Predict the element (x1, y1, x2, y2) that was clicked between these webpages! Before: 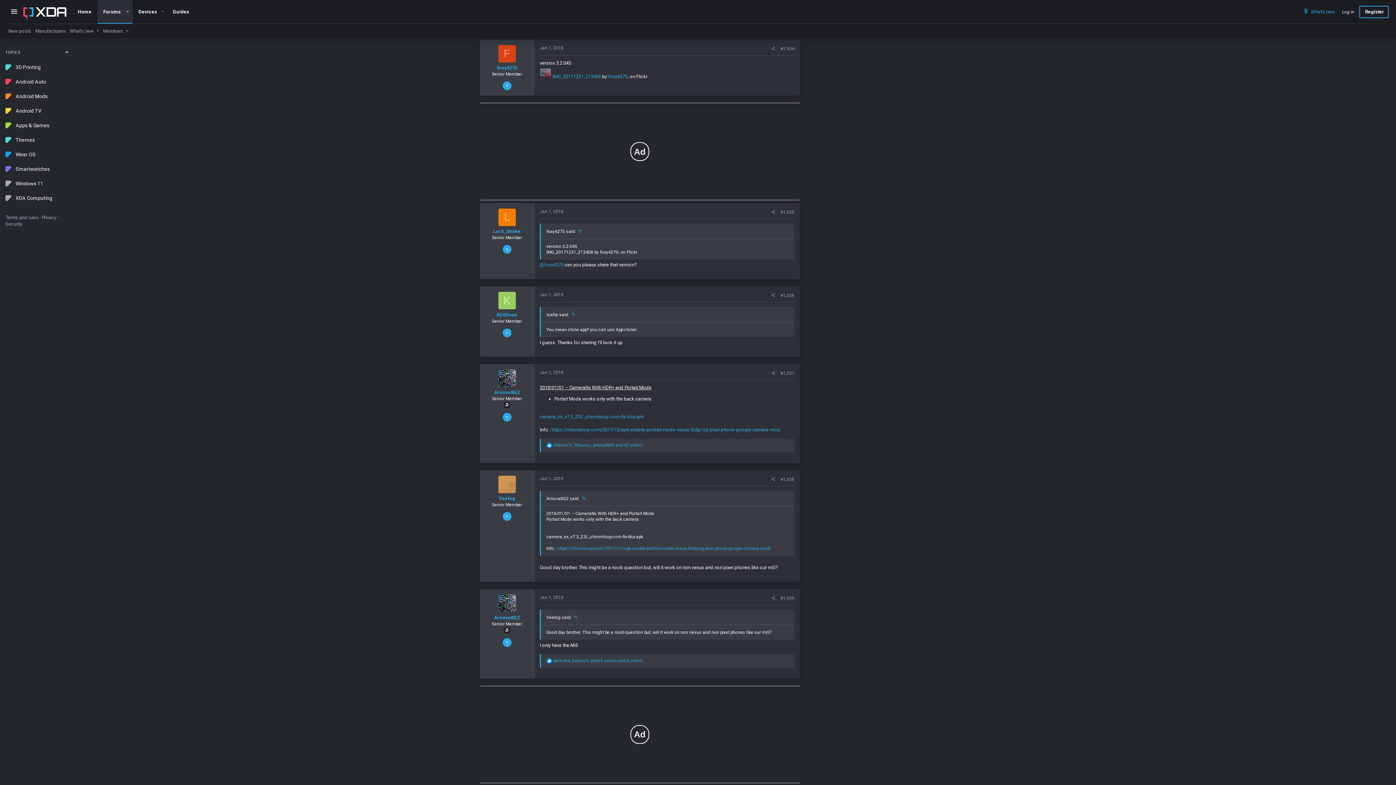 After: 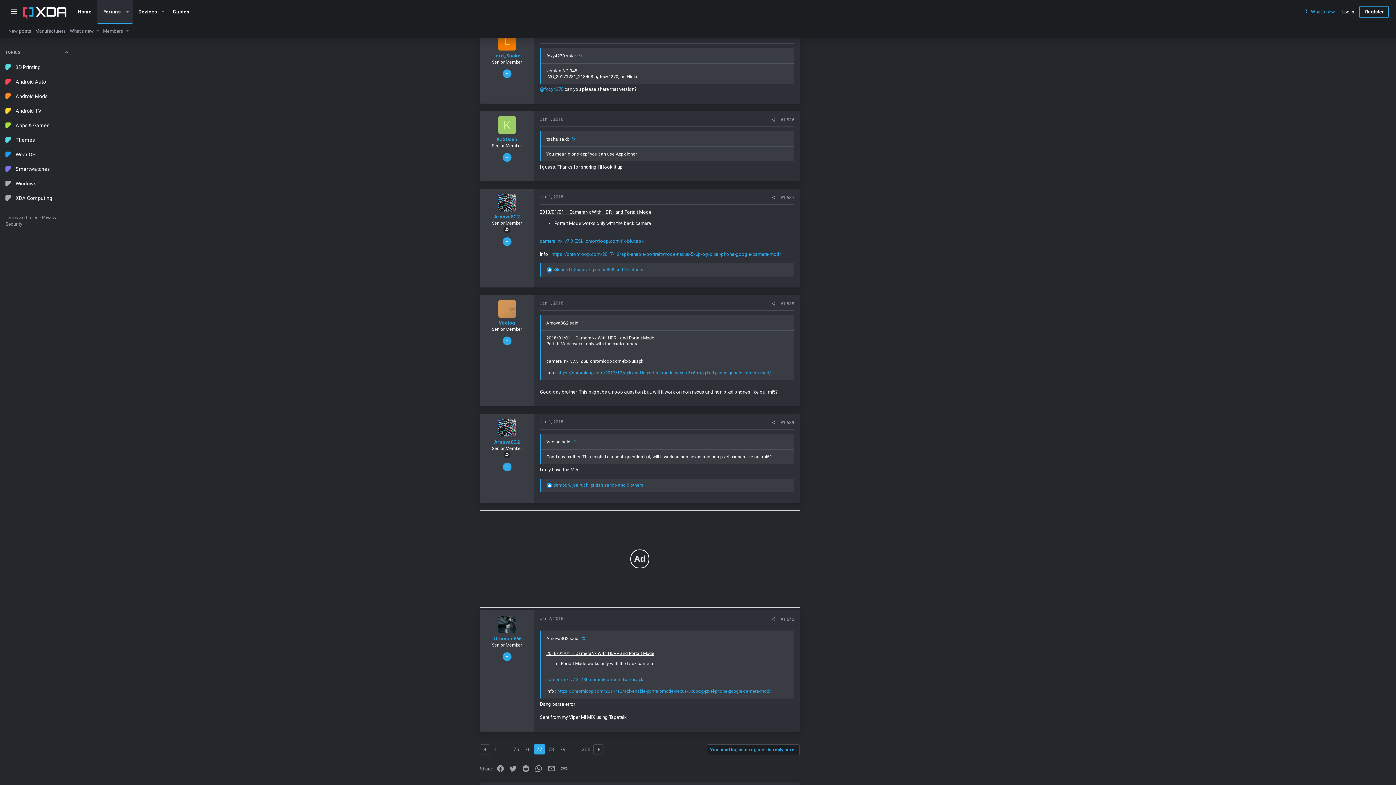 Action: label: #1,539 bbox: (780, 596, 794, 601)